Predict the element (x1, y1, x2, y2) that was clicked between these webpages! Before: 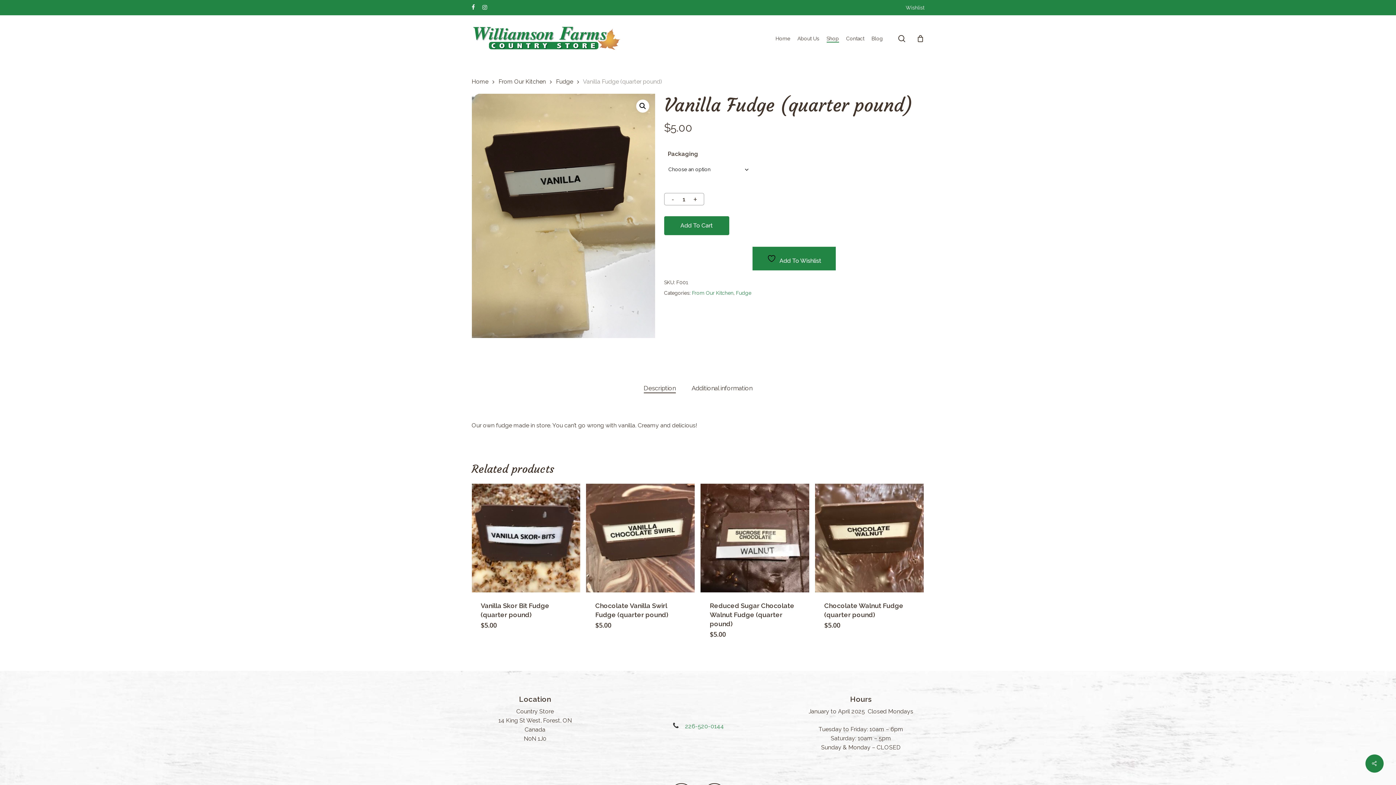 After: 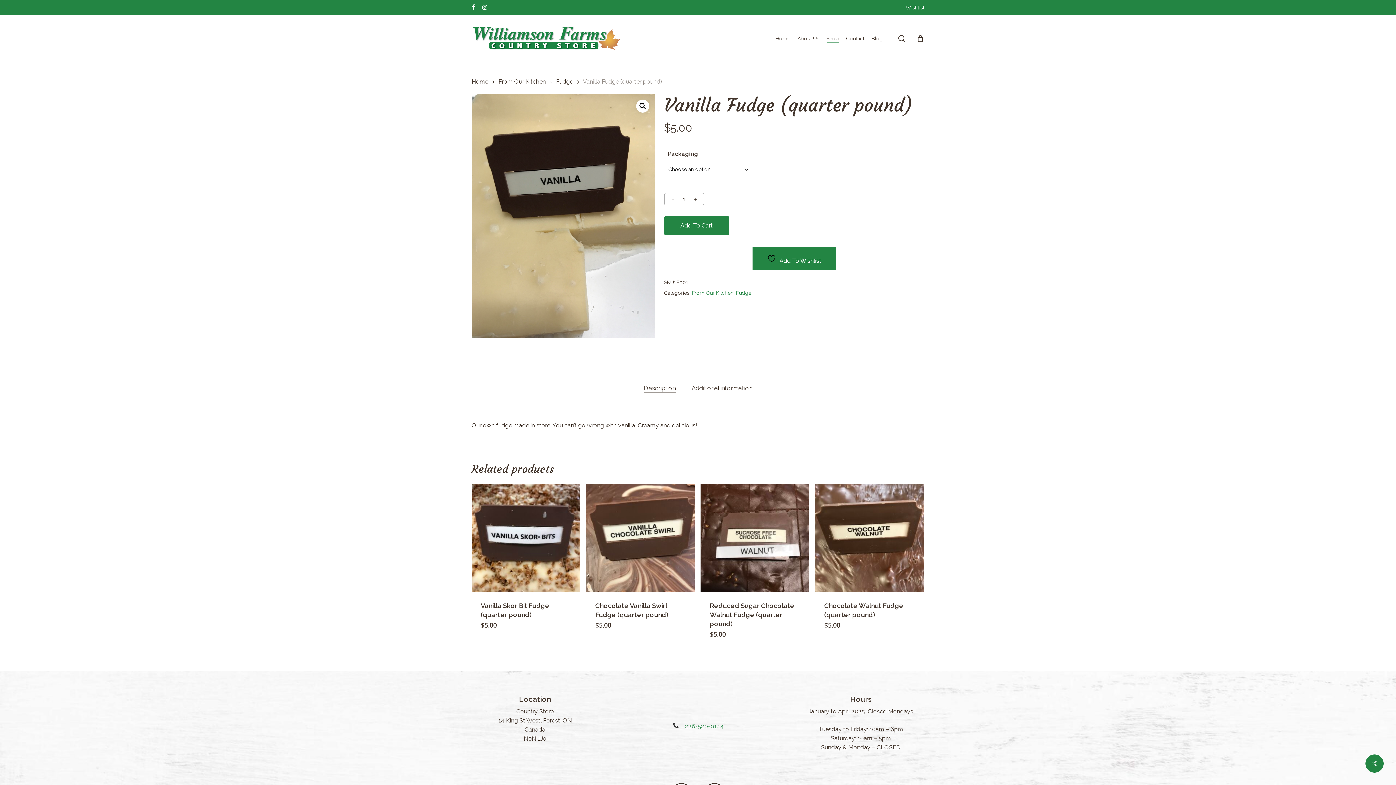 Action: bbox: (752, 246, 836, 270) label:  Add To Wishlist